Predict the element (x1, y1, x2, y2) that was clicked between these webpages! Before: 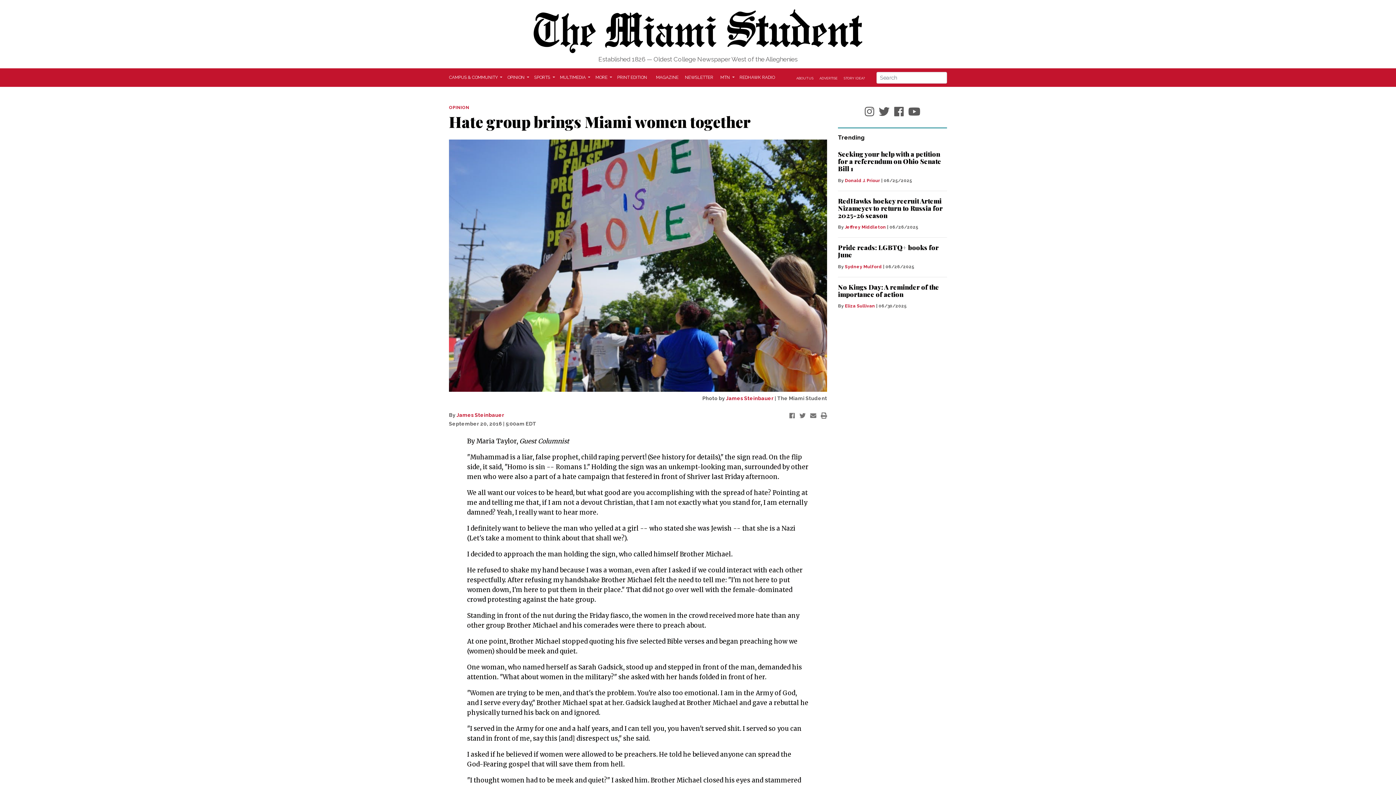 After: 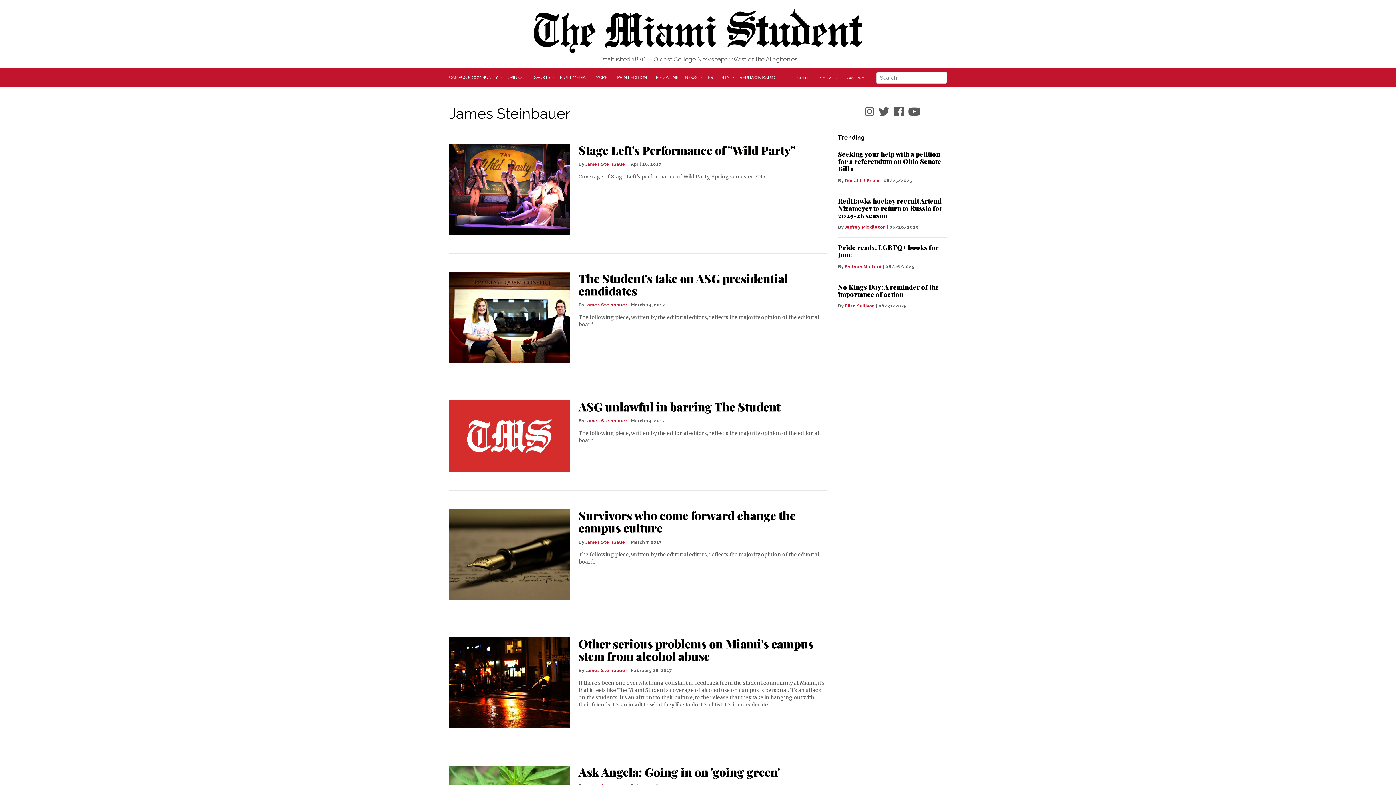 Action: bbox: (456, 412, 504, 418) label: James Steinbauer